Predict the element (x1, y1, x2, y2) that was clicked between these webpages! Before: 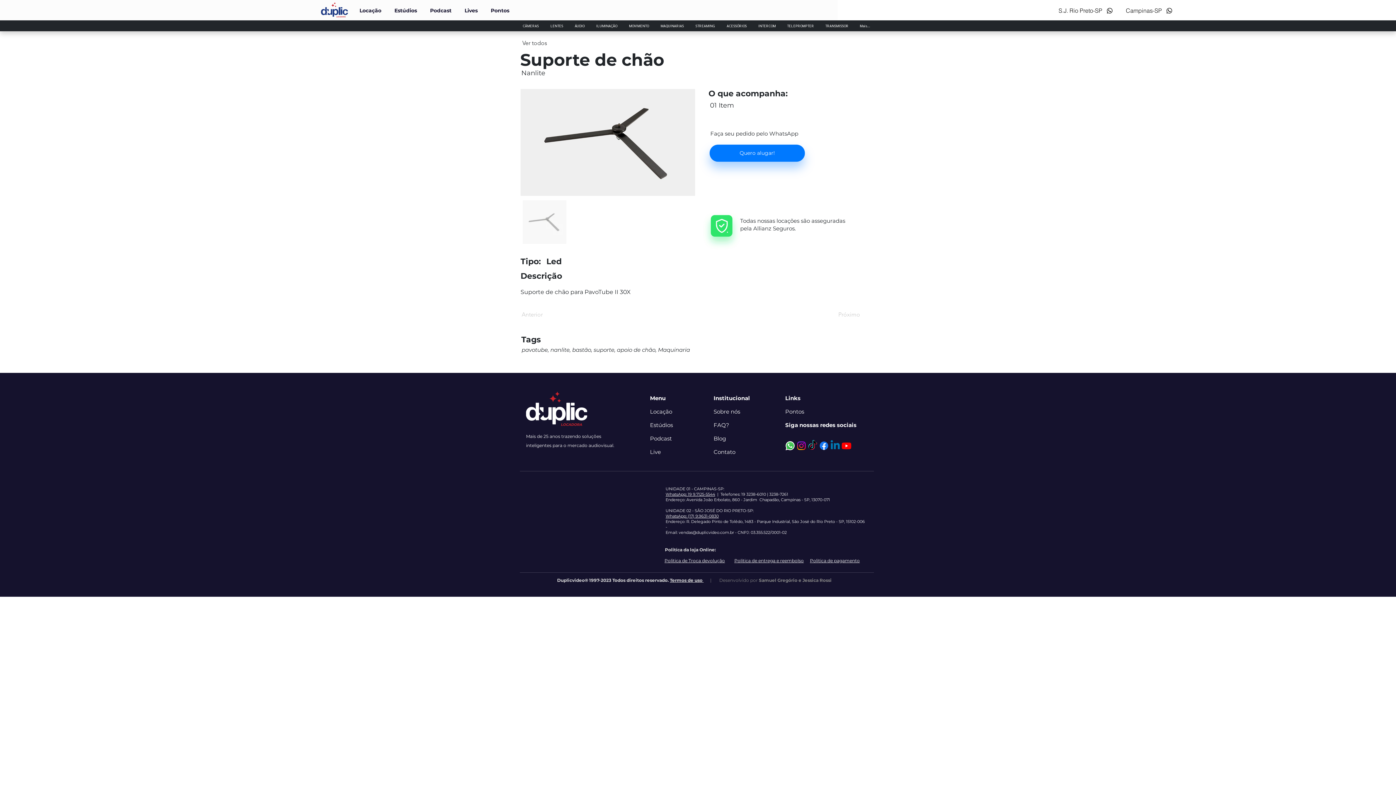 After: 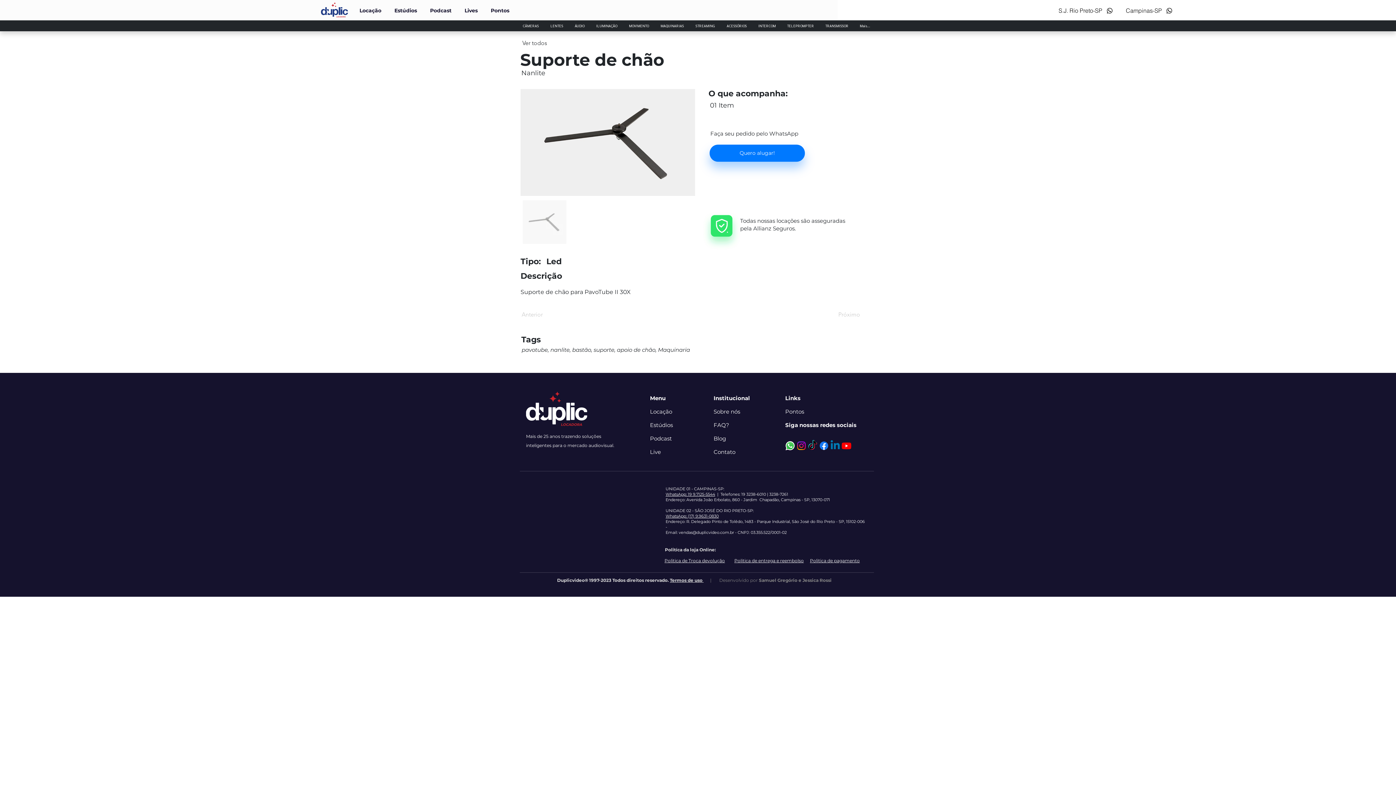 Action: bbox: (665, 492, 715, 497) label: WhatsApp: 19 9.7125-5544